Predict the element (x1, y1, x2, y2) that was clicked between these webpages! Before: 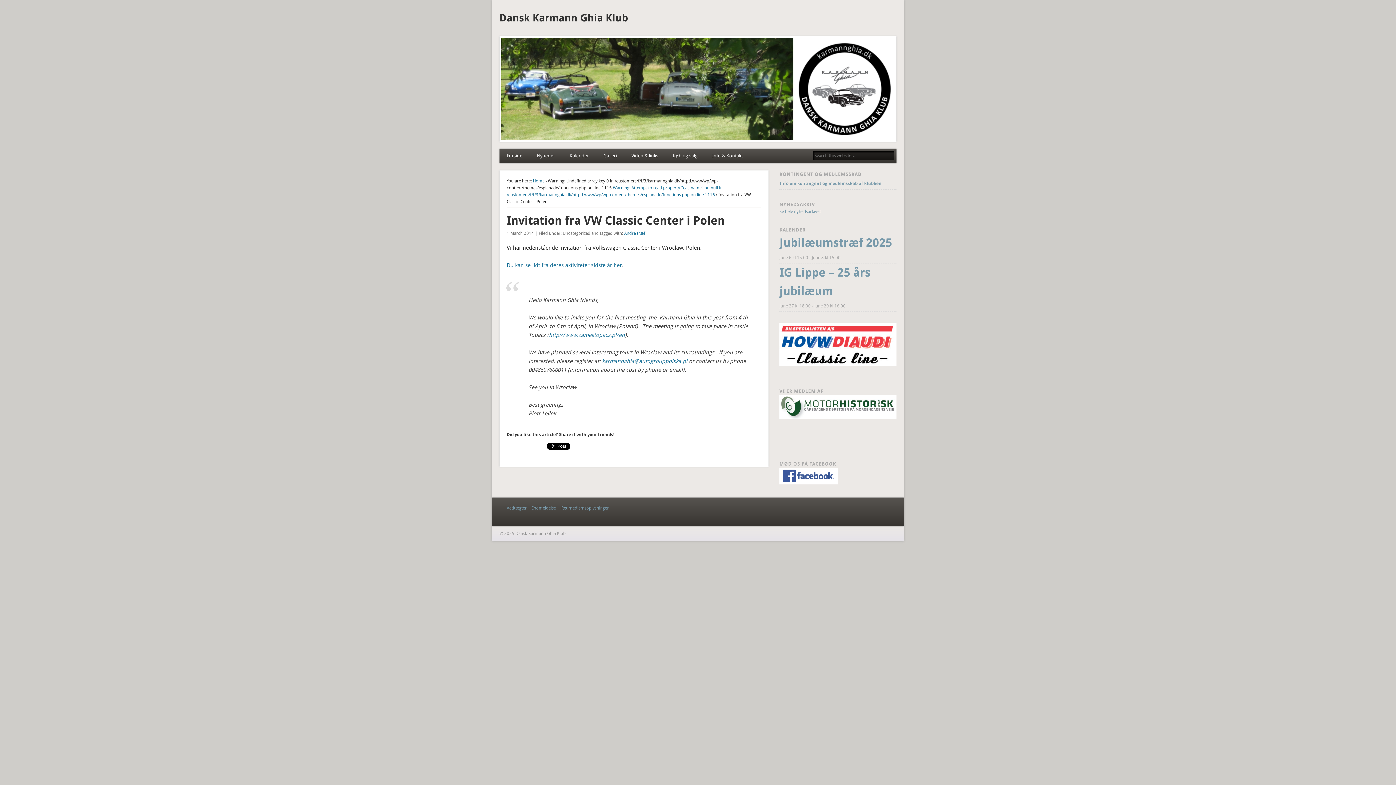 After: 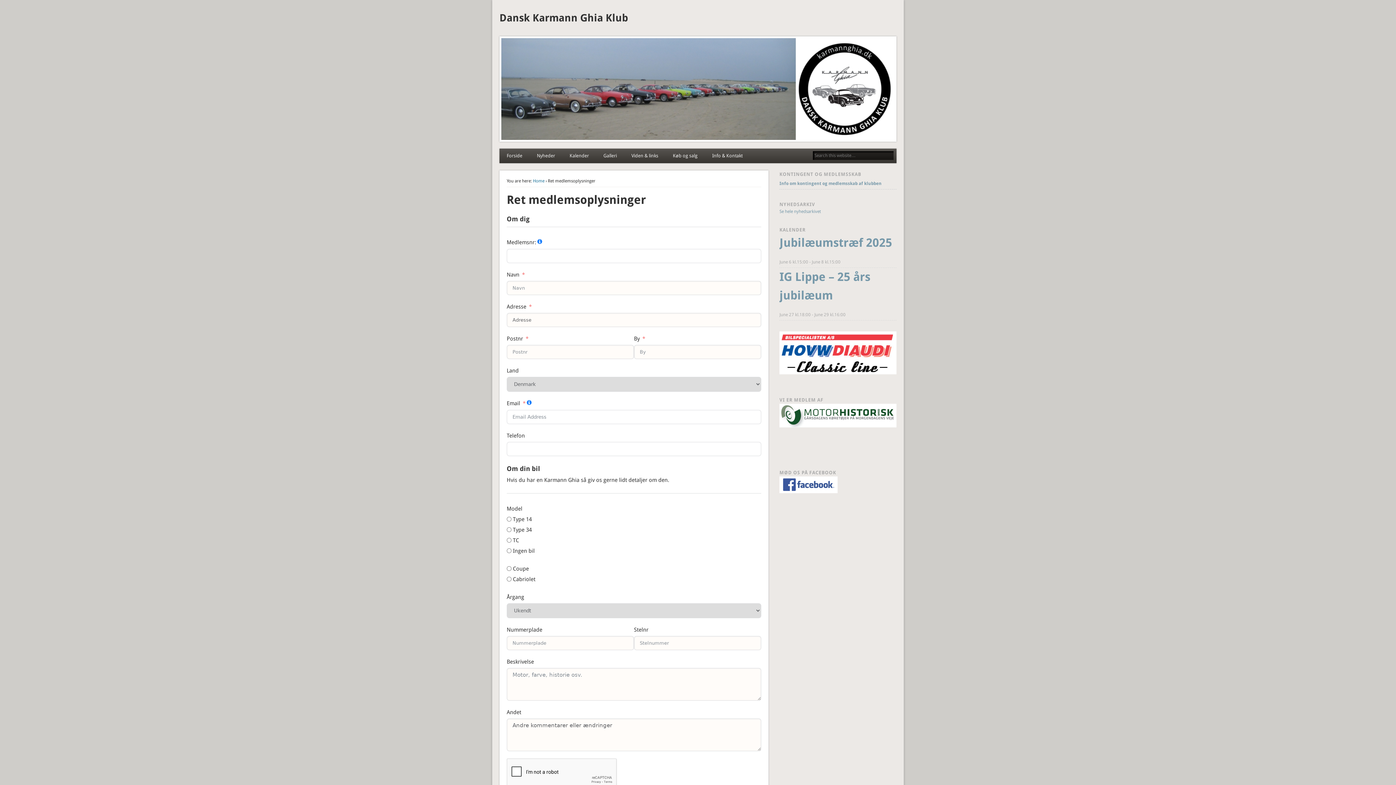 Action: label: Ret medlemsoplysninger bbox: (561, 505, 609, 511)